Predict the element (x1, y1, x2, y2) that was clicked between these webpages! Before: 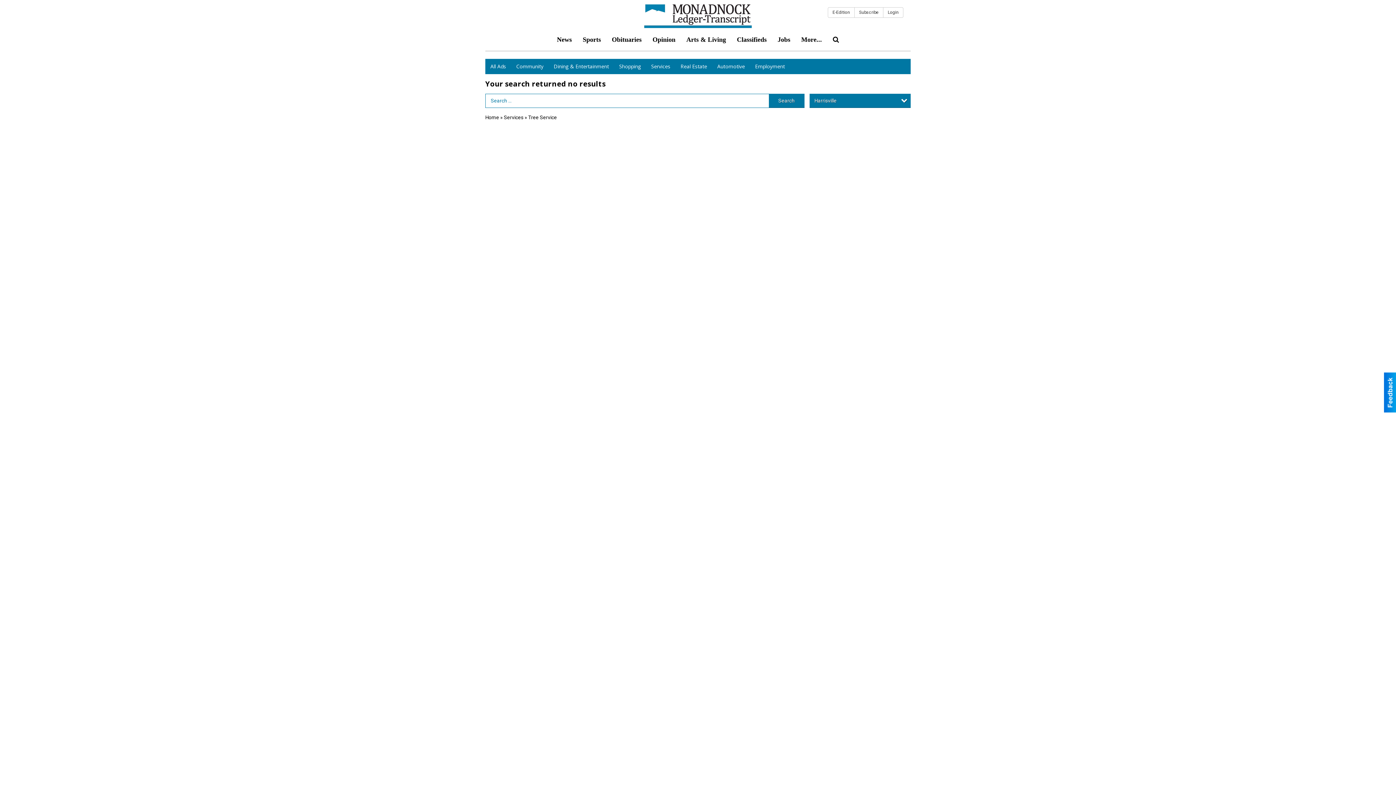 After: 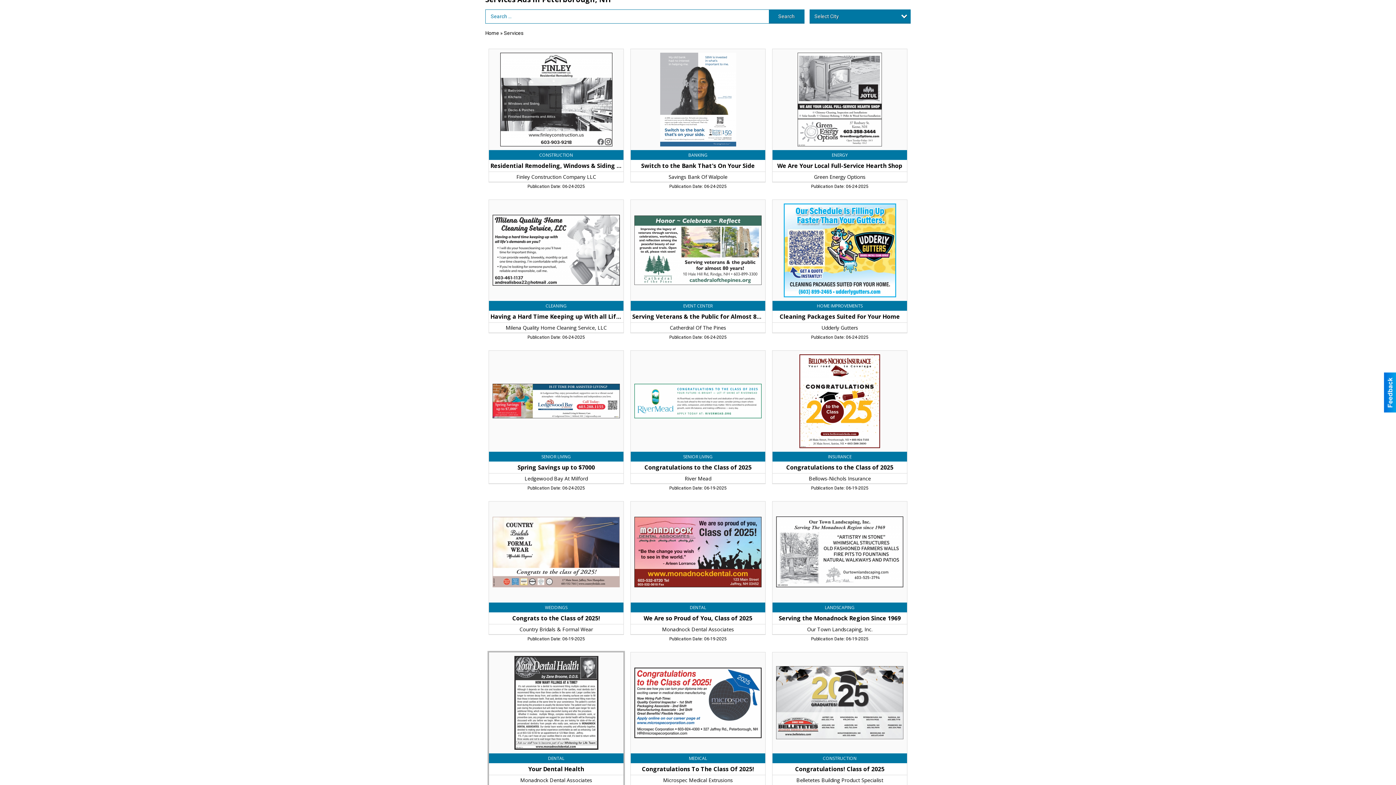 Action: bbox: (504, 114, 523, 120) label: Services